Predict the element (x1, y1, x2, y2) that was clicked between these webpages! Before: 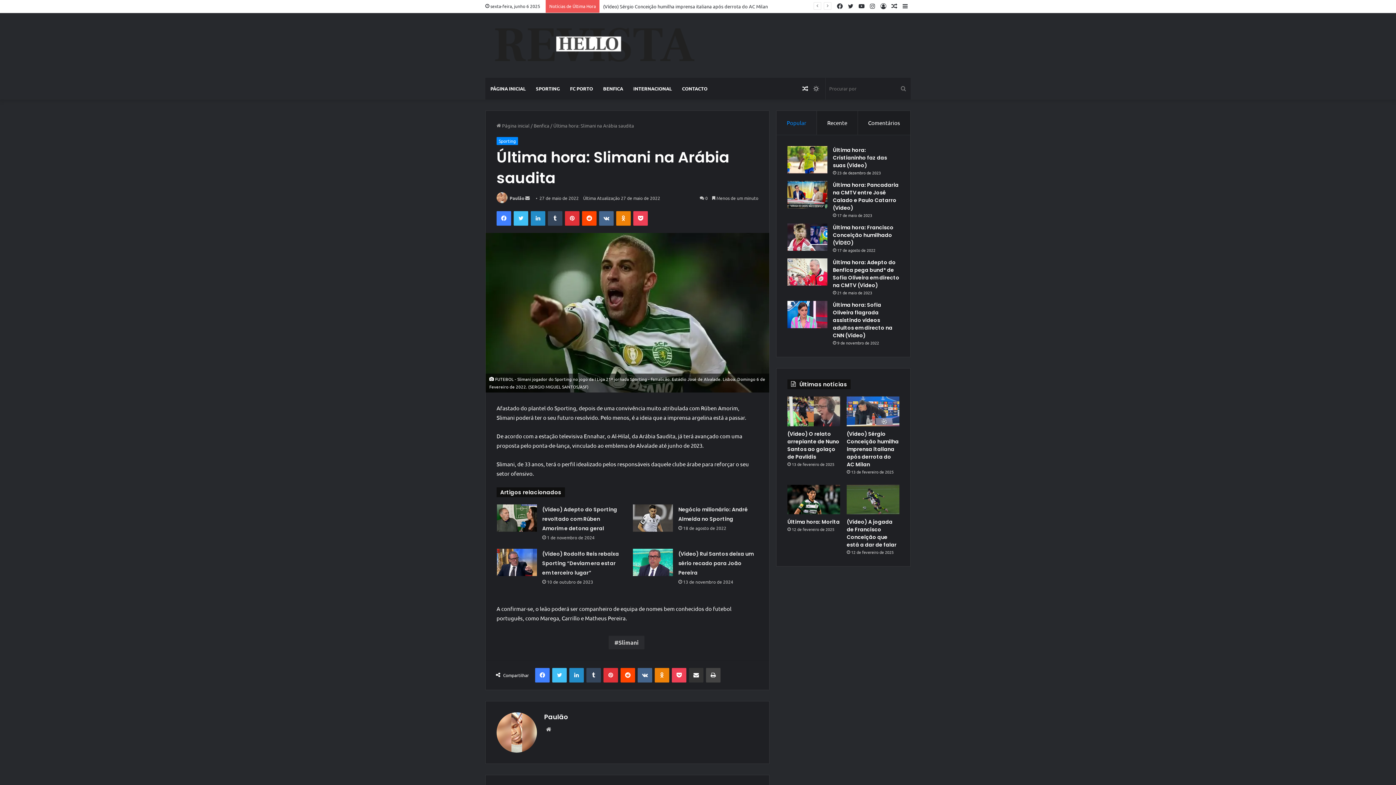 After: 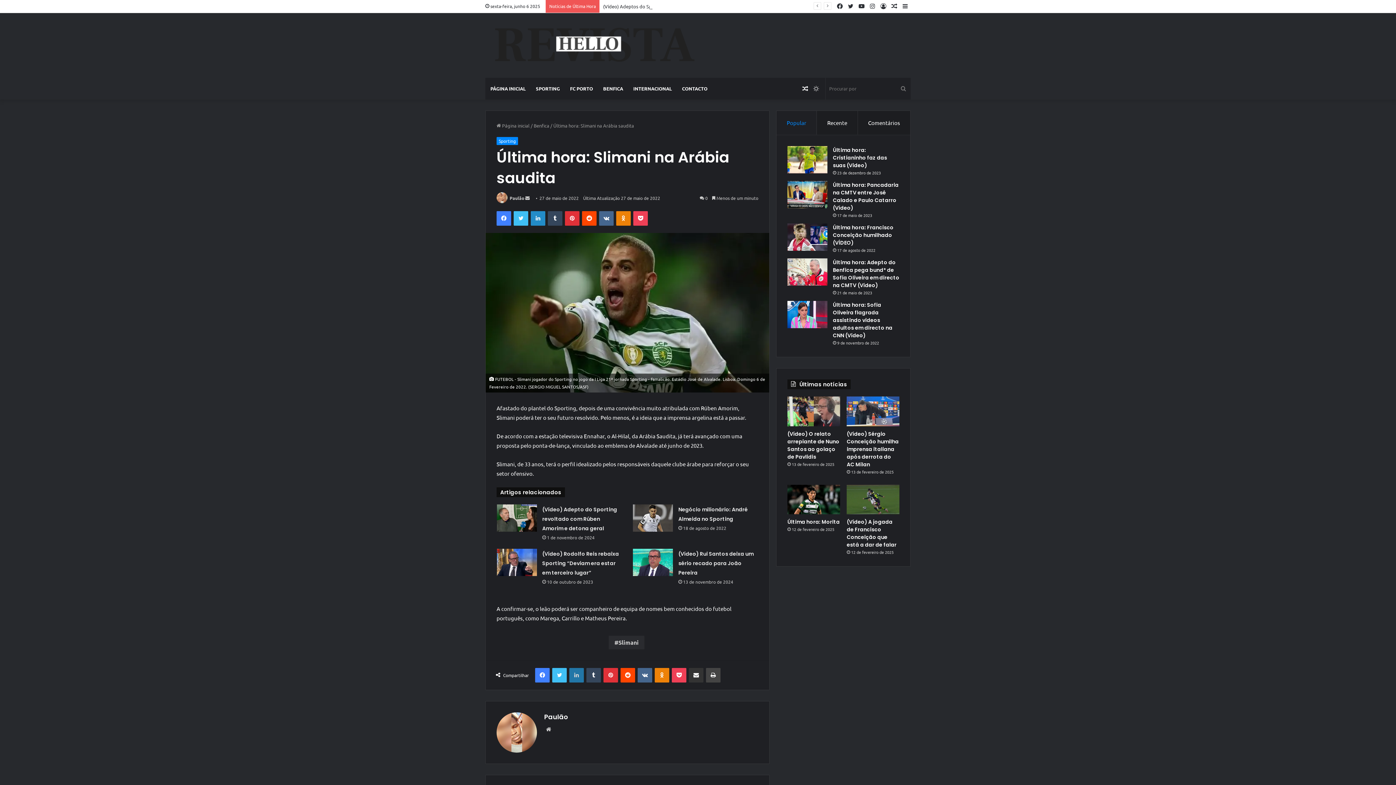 Action: label: Linkedin bbox: (569, 668, 584, 683)